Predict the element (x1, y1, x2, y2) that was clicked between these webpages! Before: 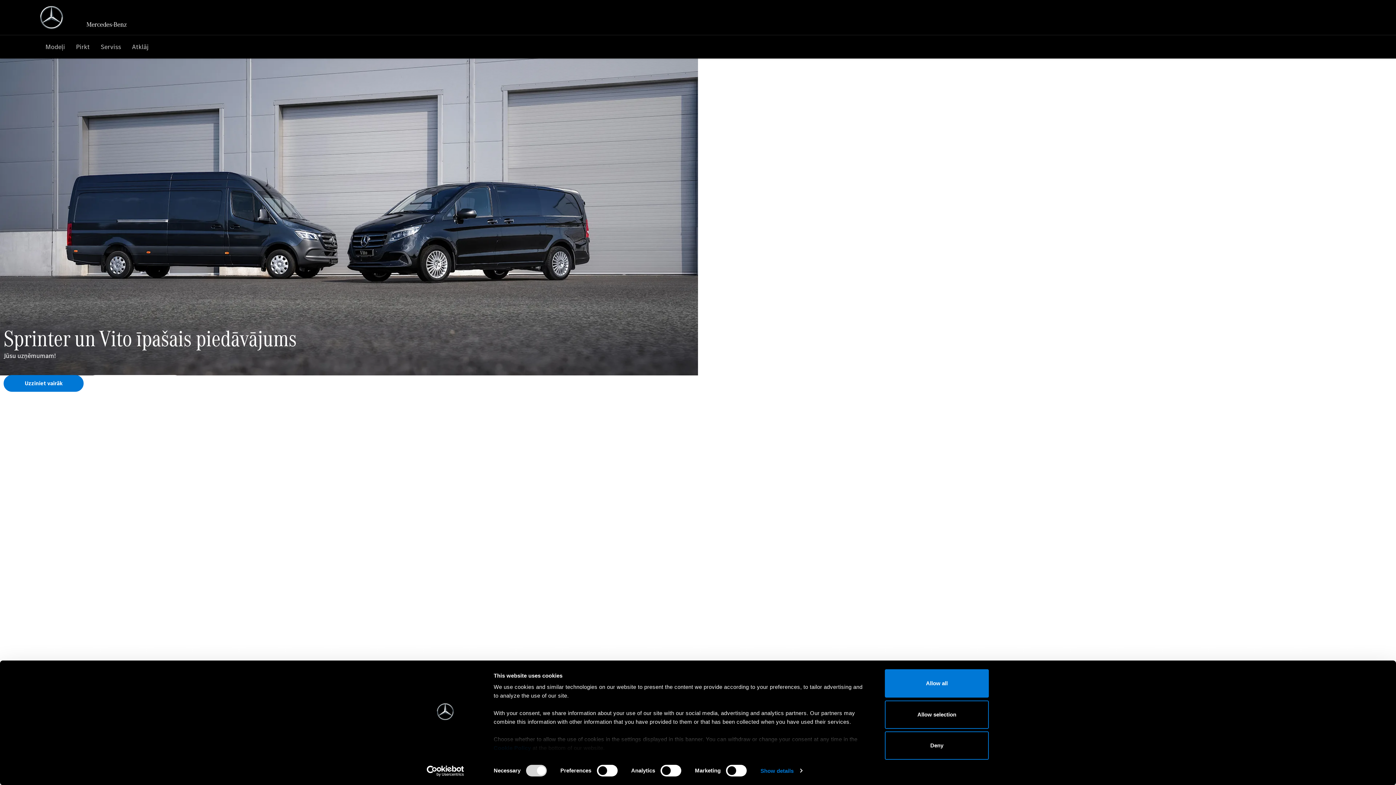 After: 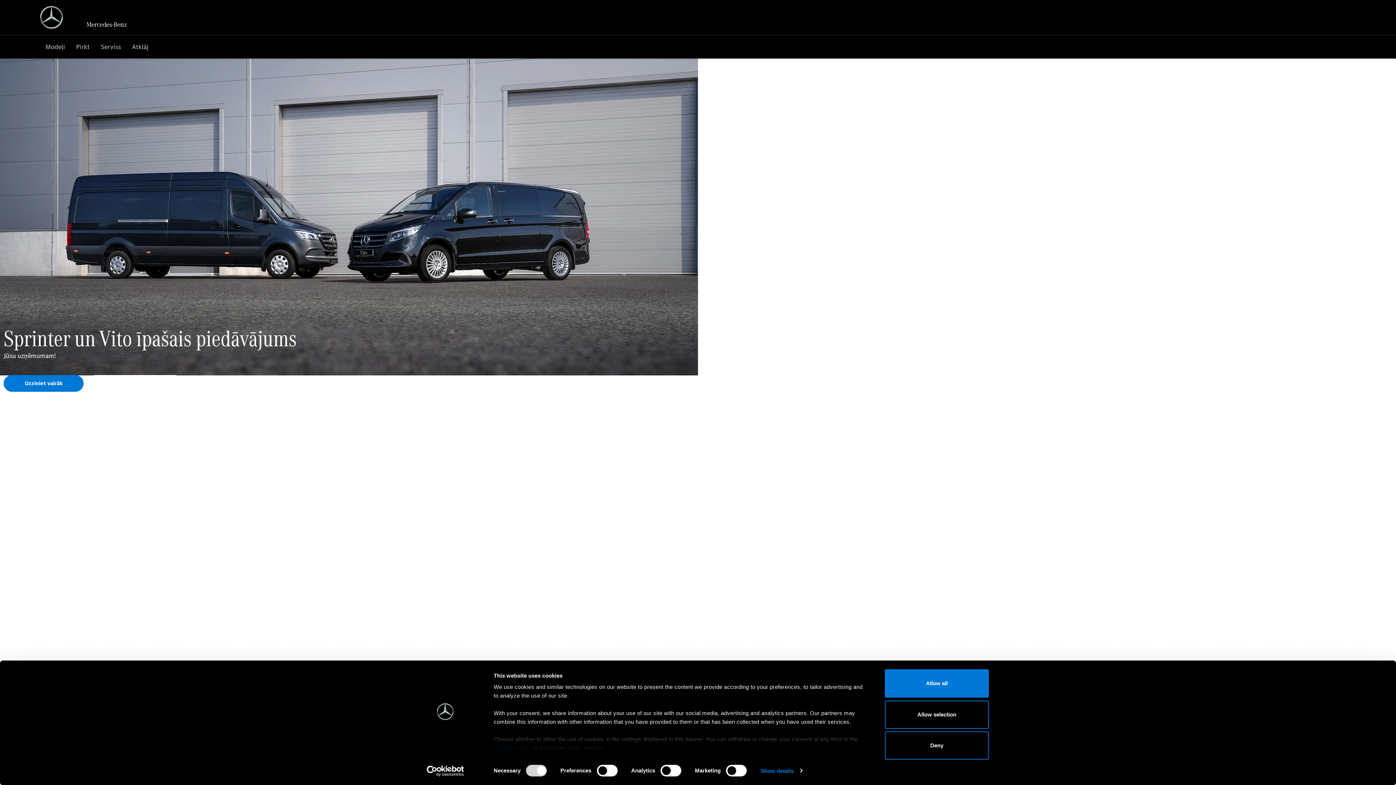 Action: bbox: (86, 12, 133, 22)